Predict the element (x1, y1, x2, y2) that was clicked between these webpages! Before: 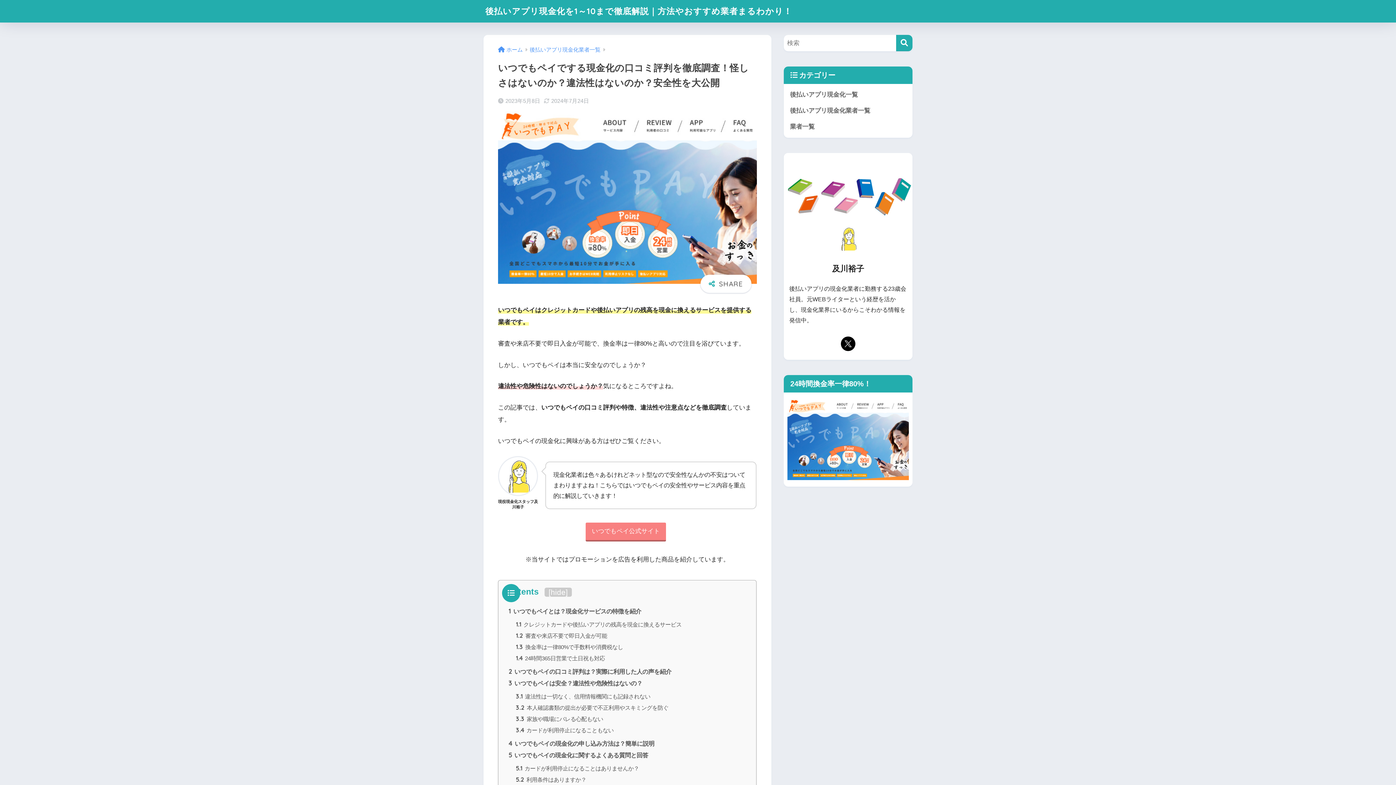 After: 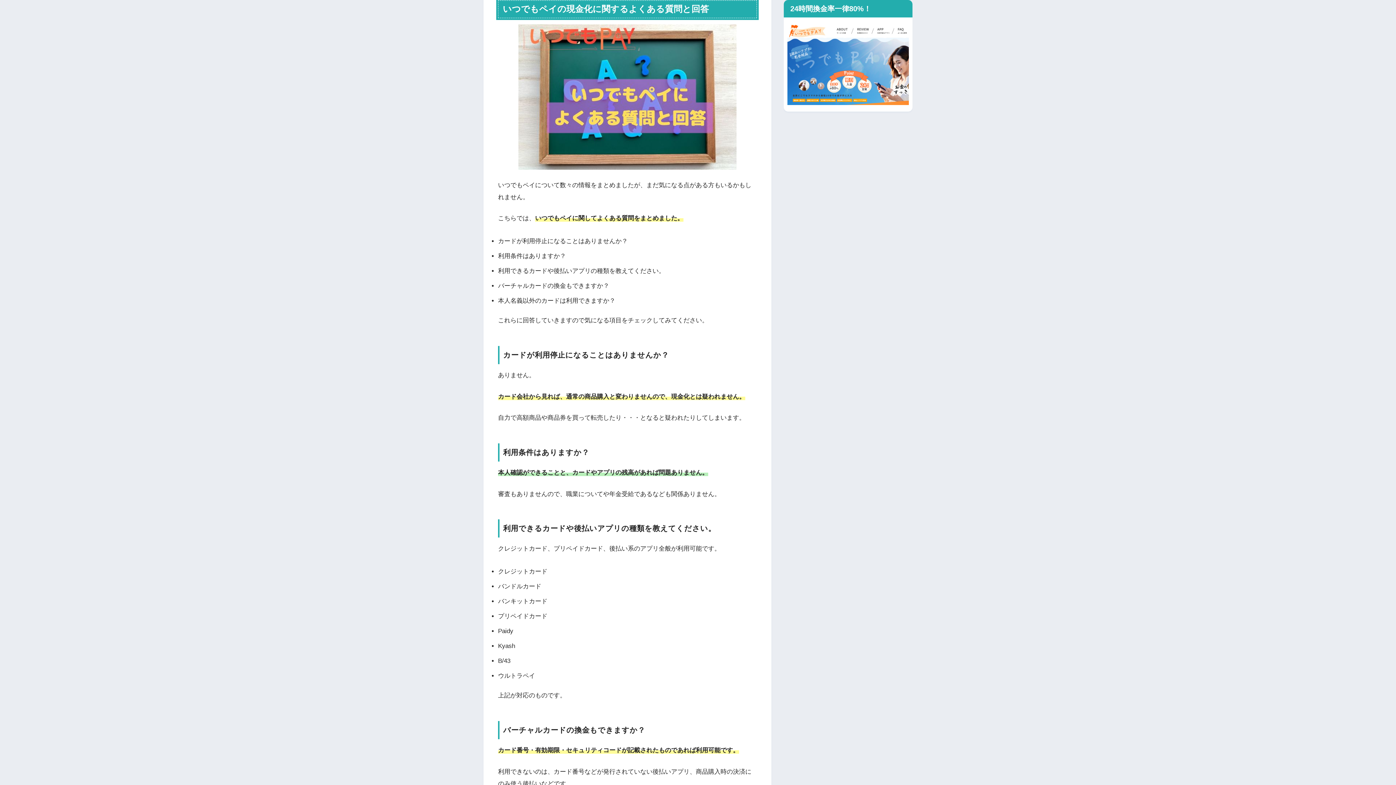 Action: bbox: (516, 765, 639, 771) label: 5.1 カードが利用停止になることはありませんか？